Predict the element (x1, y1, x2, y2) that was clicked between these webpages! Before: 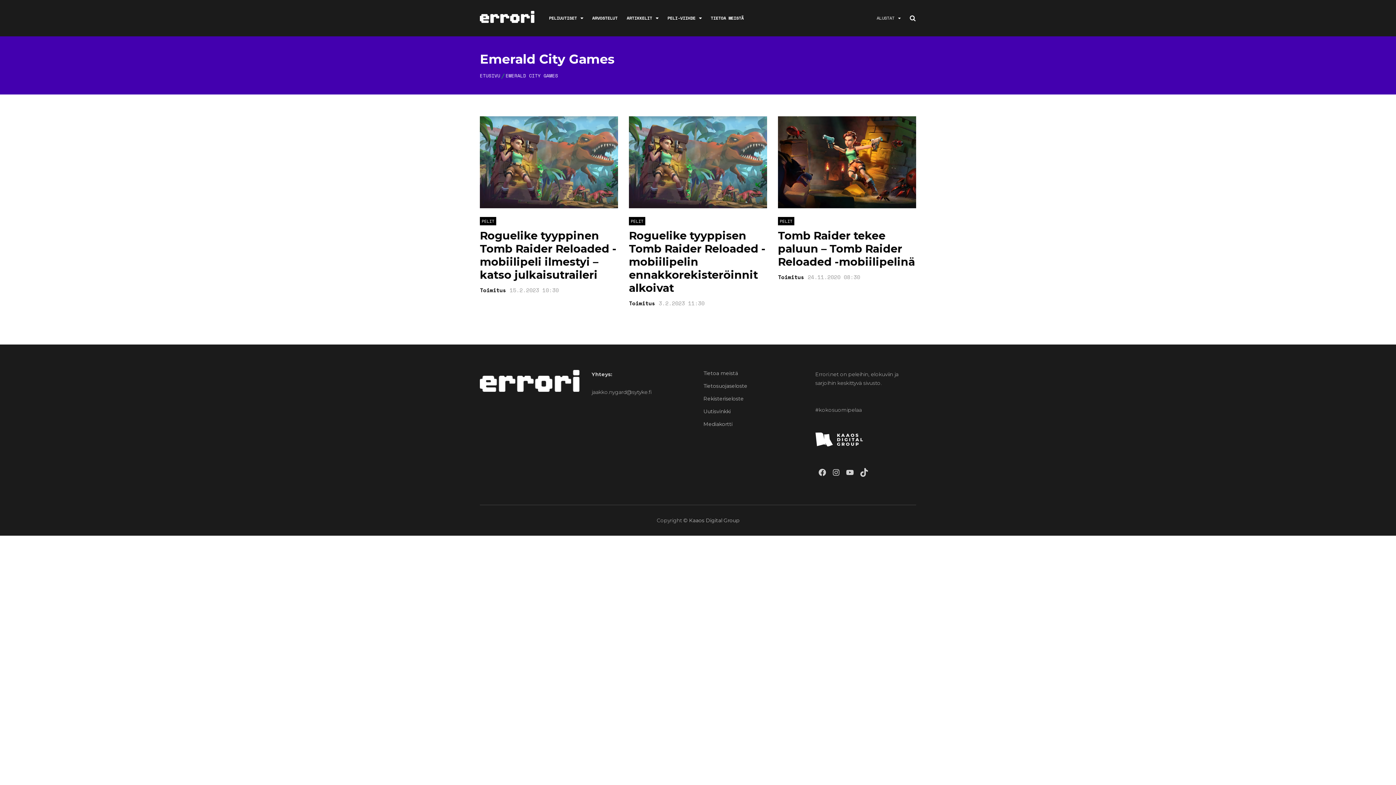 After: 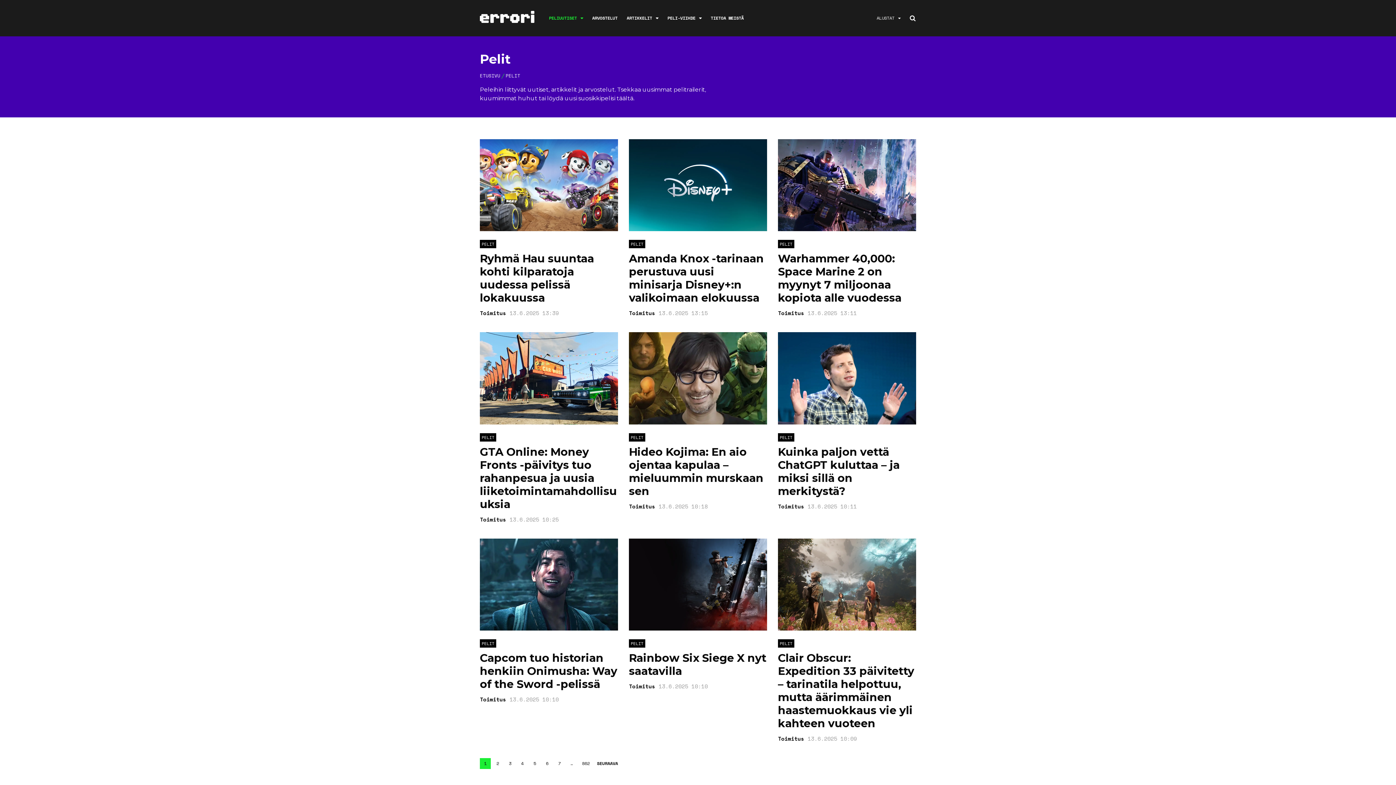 Action: bbox: (480, 217, 496, 225) label: PELIT